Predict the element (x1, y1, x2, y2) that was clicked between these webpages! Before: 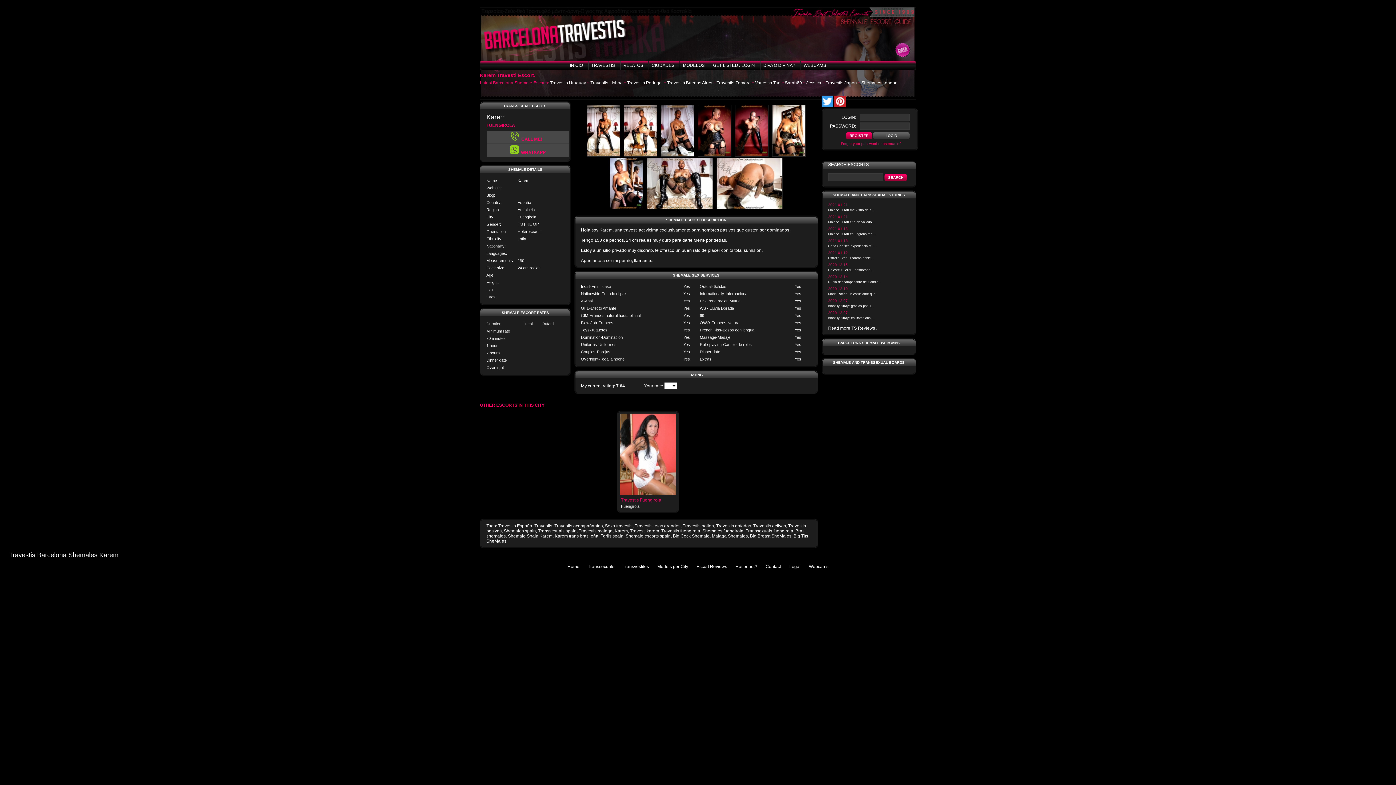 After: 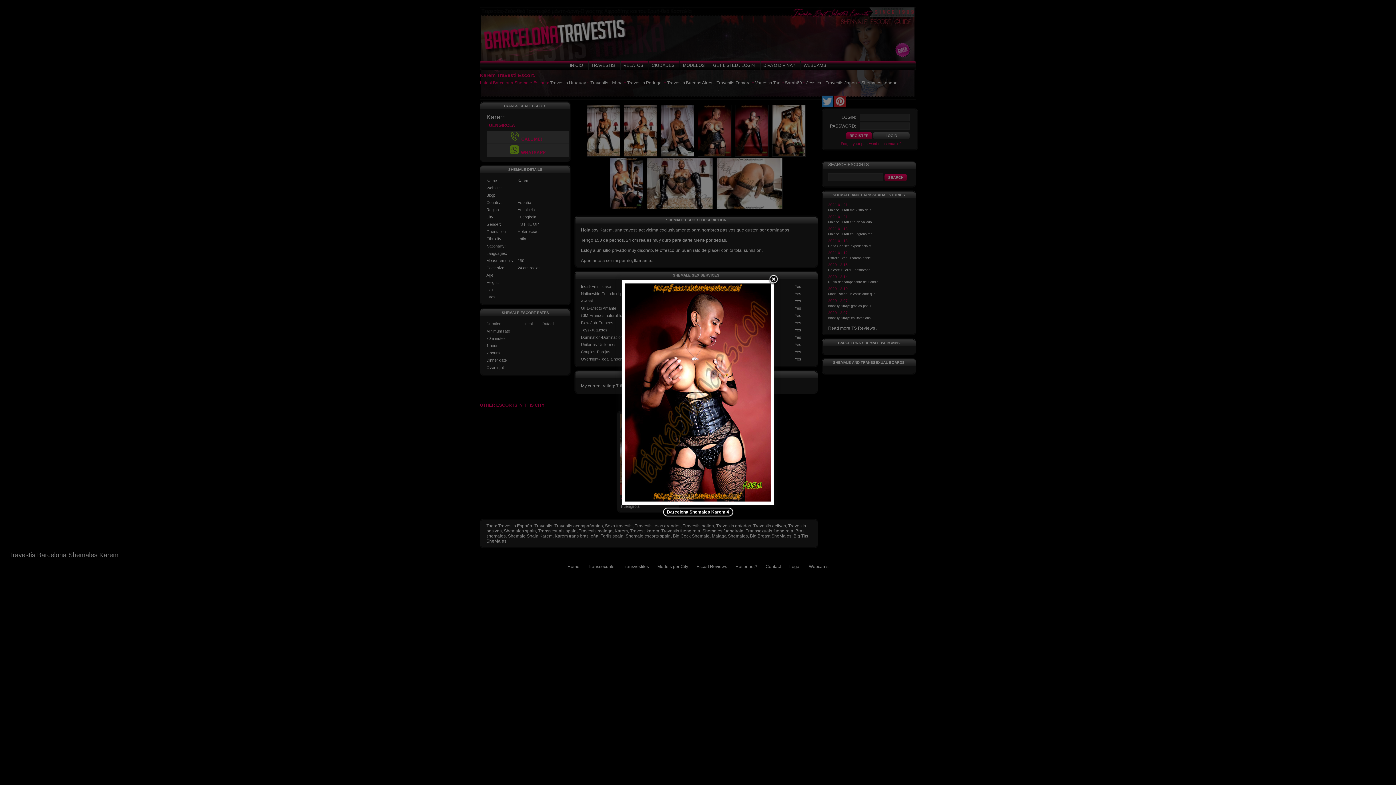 Action: bbox: (696, 152, 733, 157)